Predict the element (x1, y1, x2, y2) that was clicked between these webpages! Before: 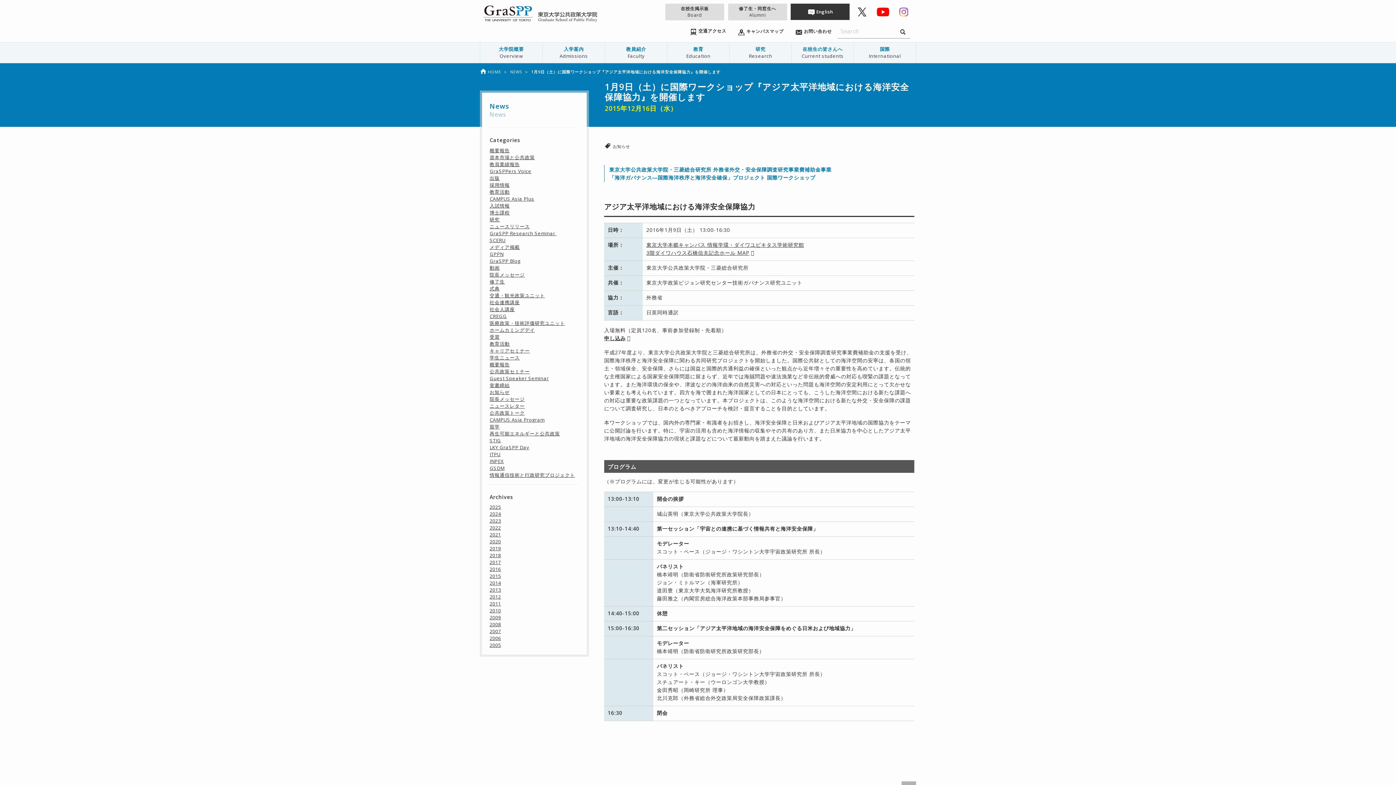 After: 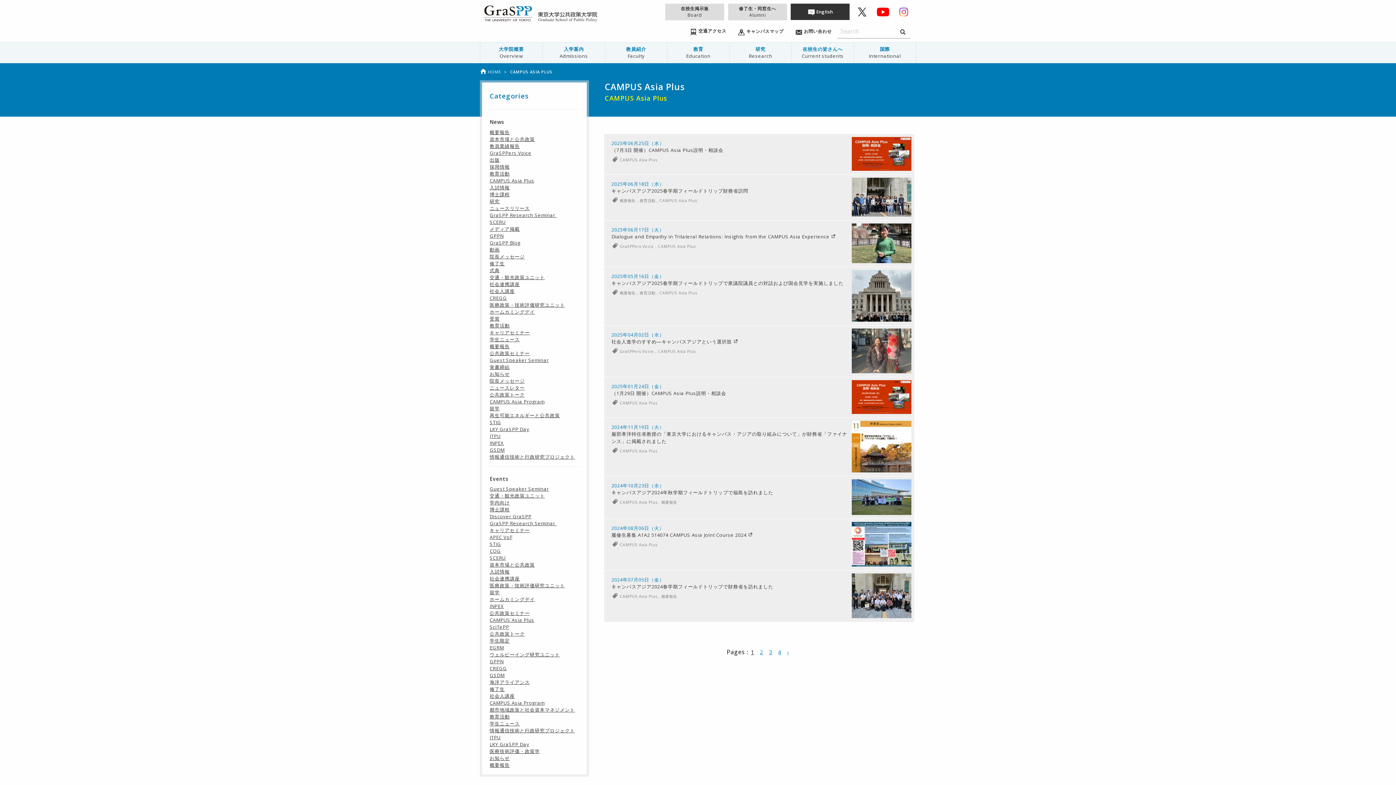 Action: label: CAMPUS Asia Plus bbox: (489, 195, 534, 202)